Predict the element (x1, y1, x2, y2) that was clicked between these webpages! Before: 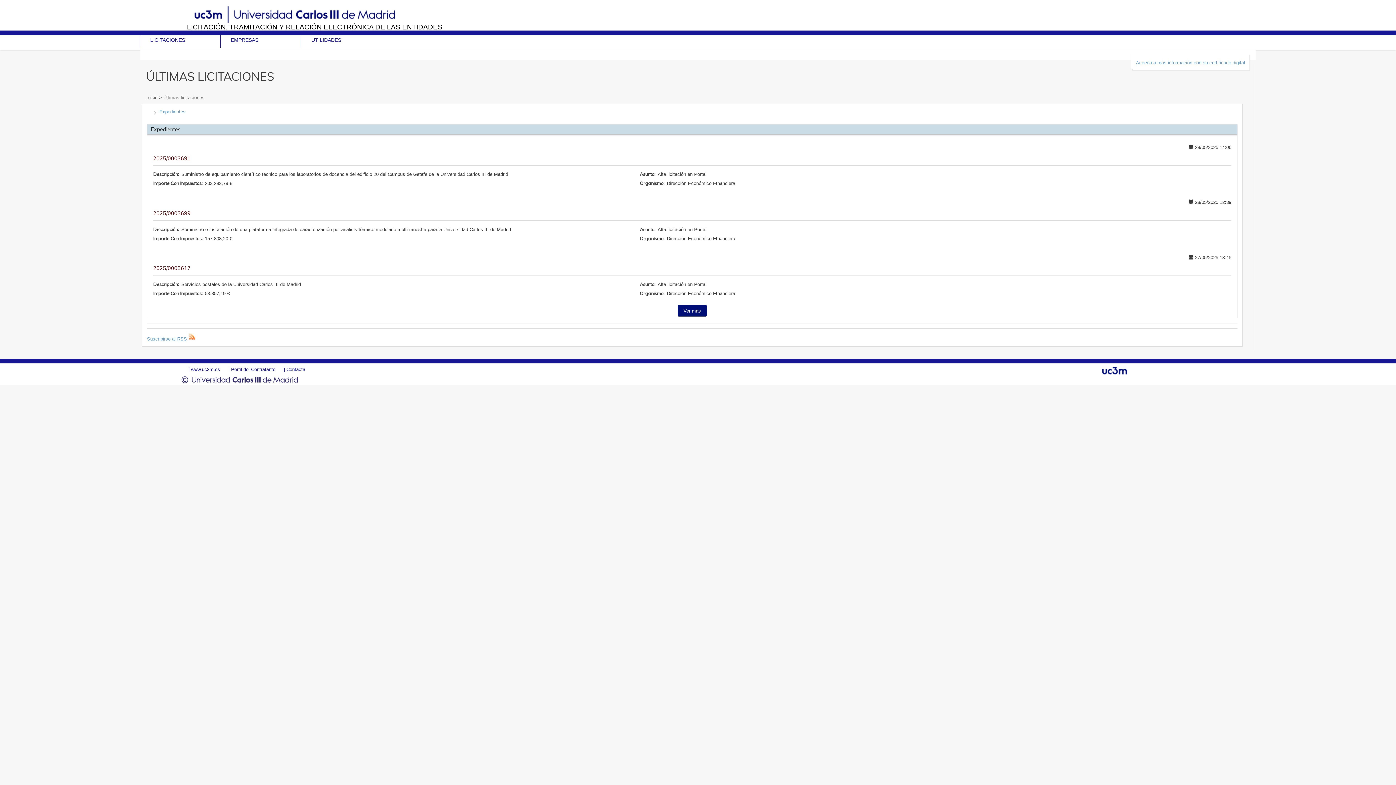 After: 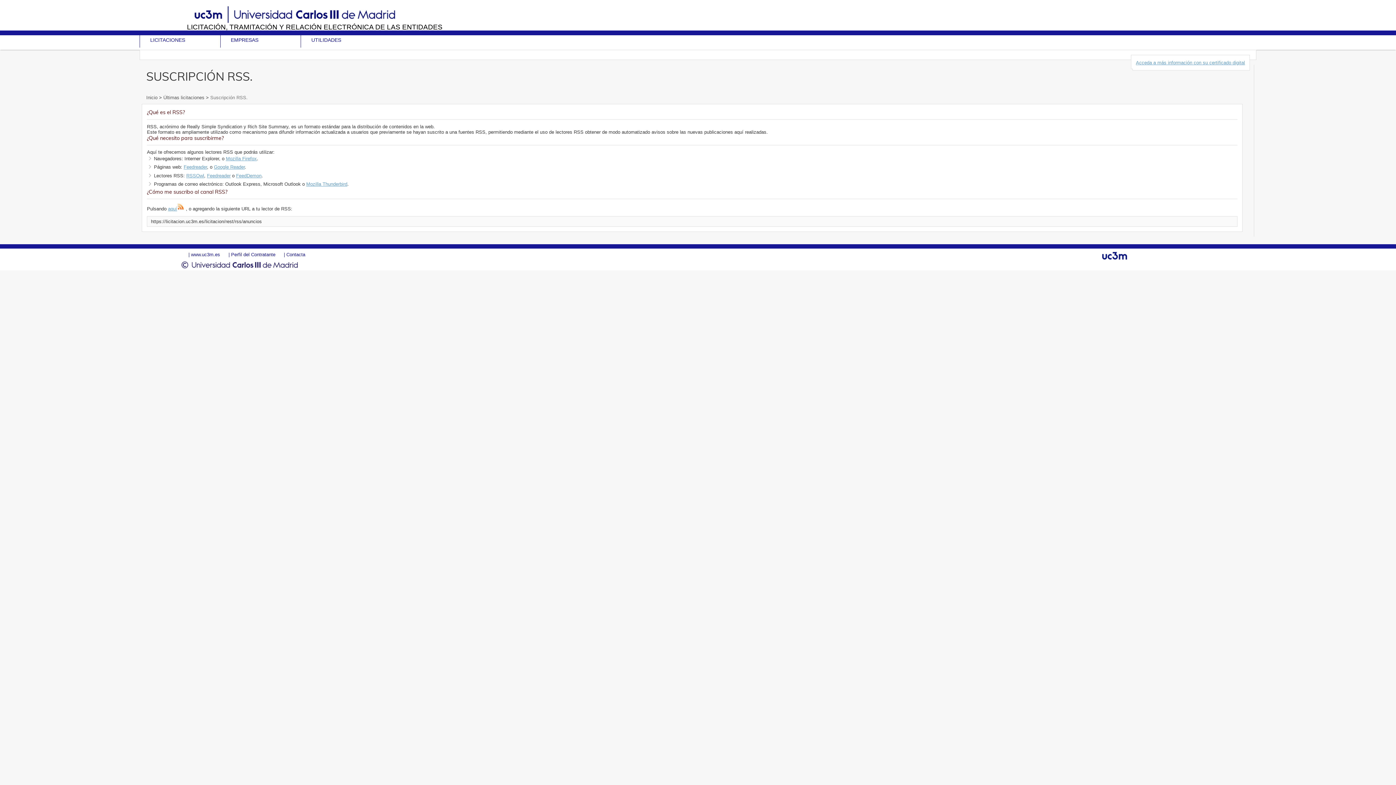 Action: label: Suscribirse al RSS bbox: (146, 336, 186, 341)